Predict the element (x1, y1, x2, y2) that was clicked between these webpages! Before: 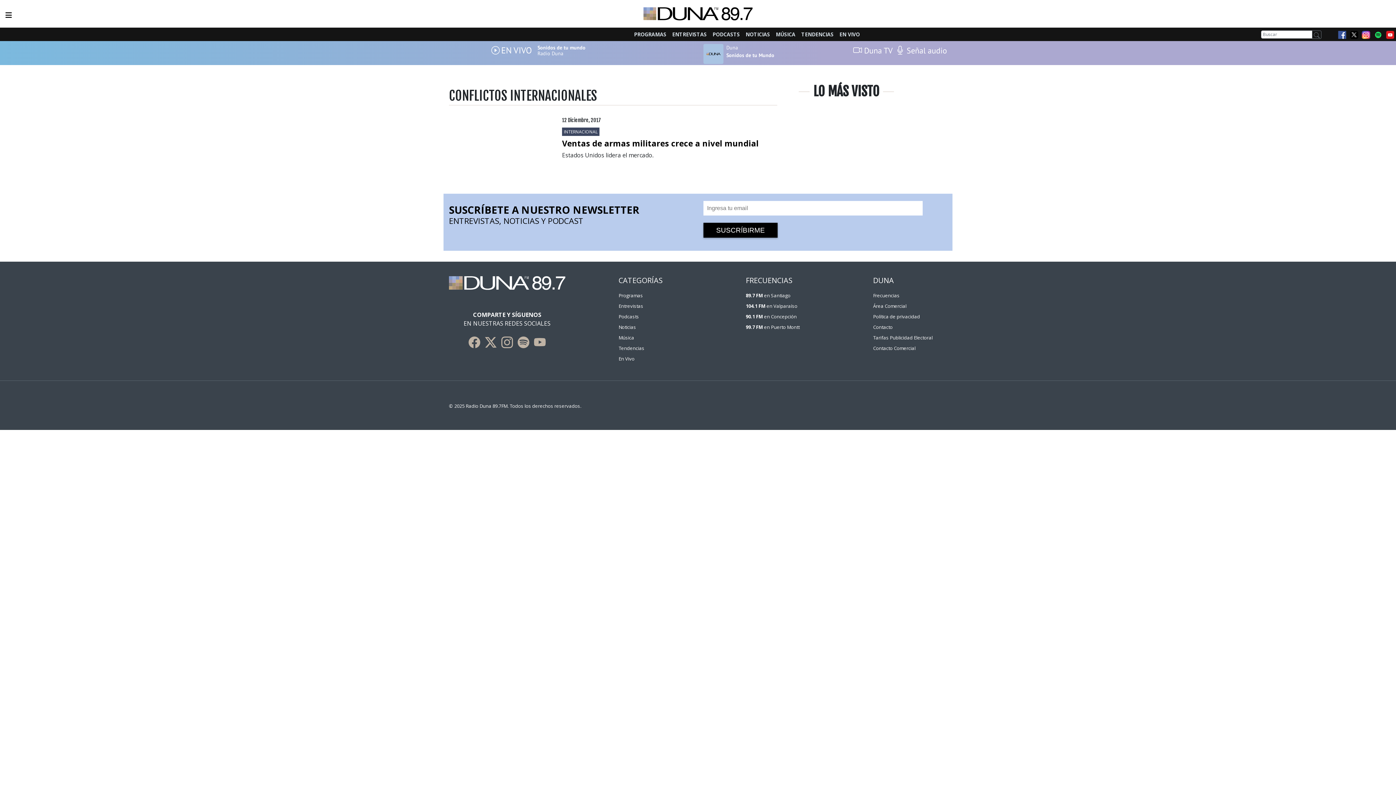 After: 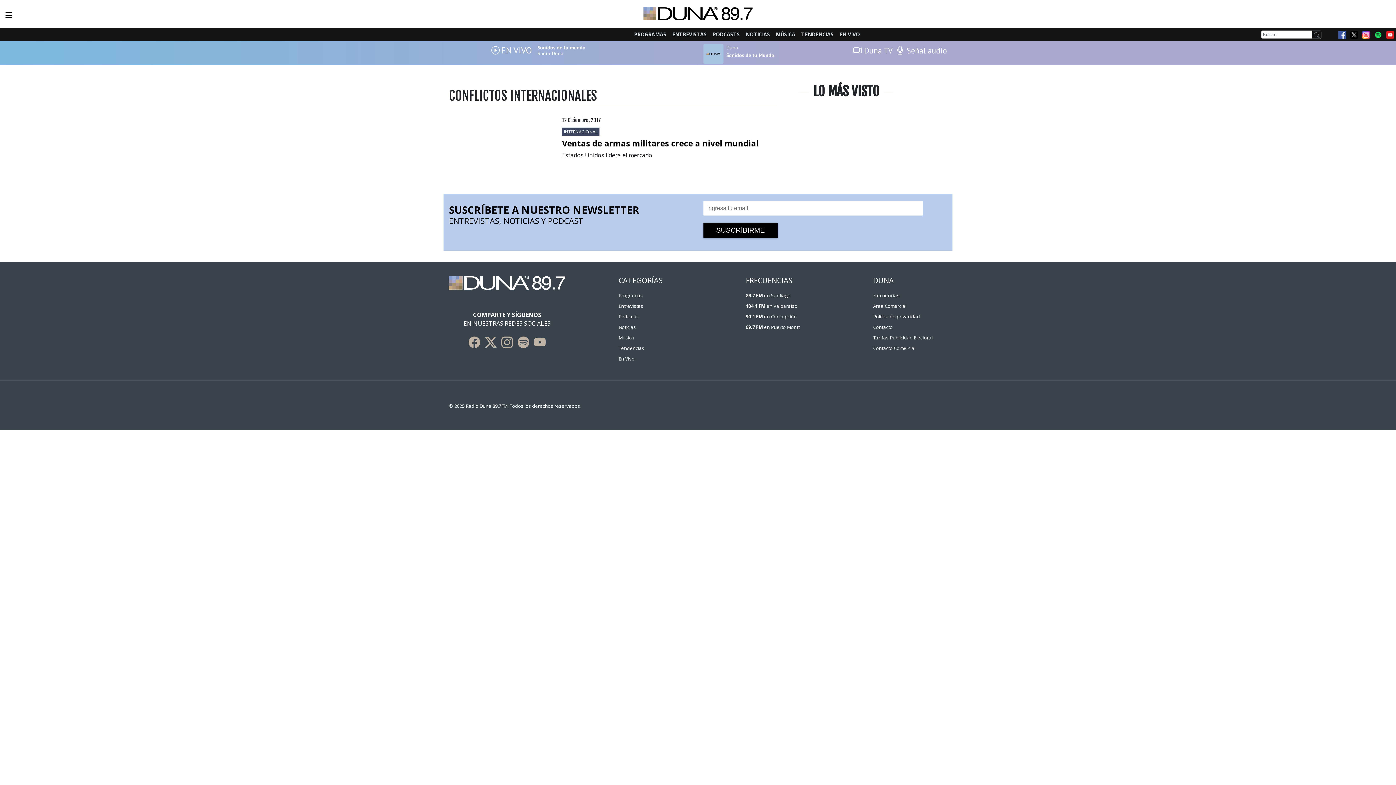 Action: bbox: (1386, 30, 1394, 38)